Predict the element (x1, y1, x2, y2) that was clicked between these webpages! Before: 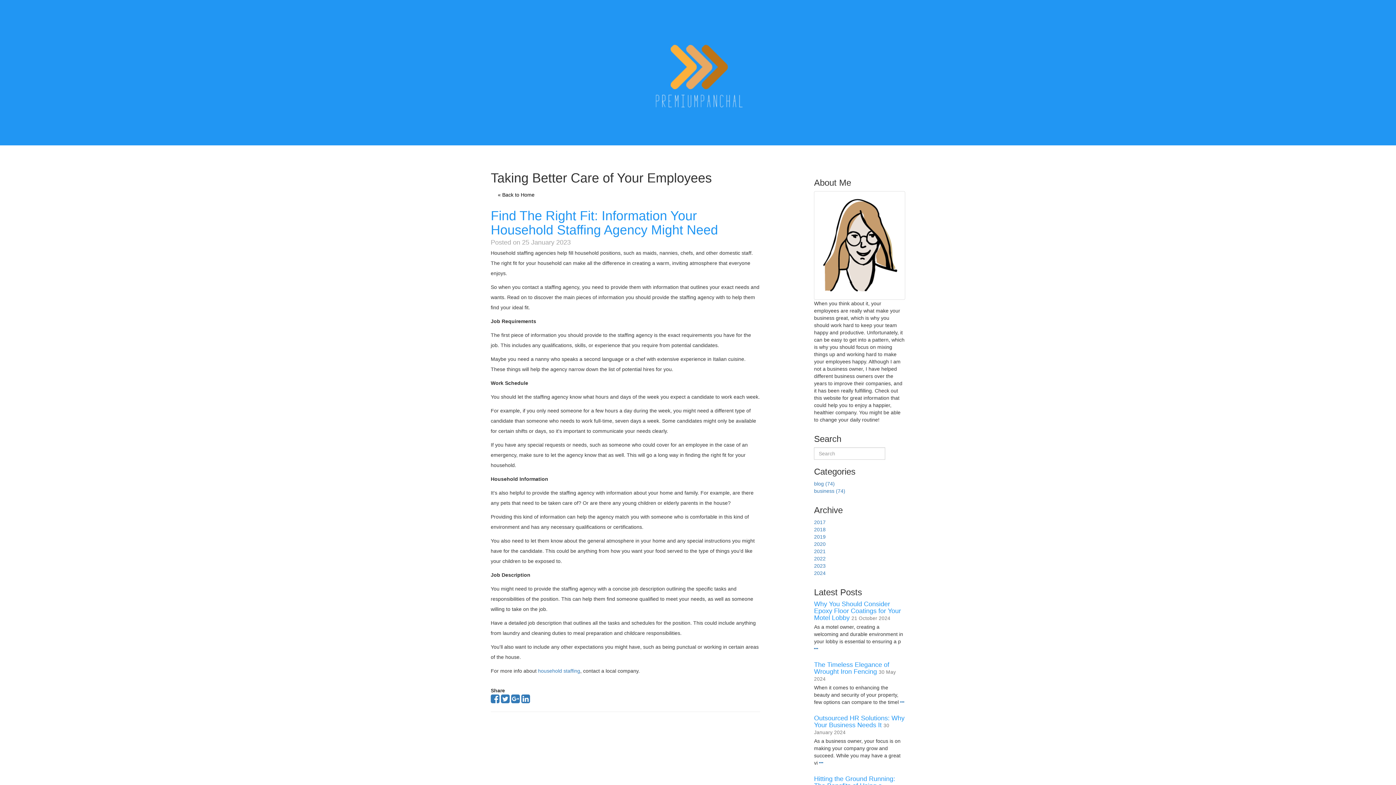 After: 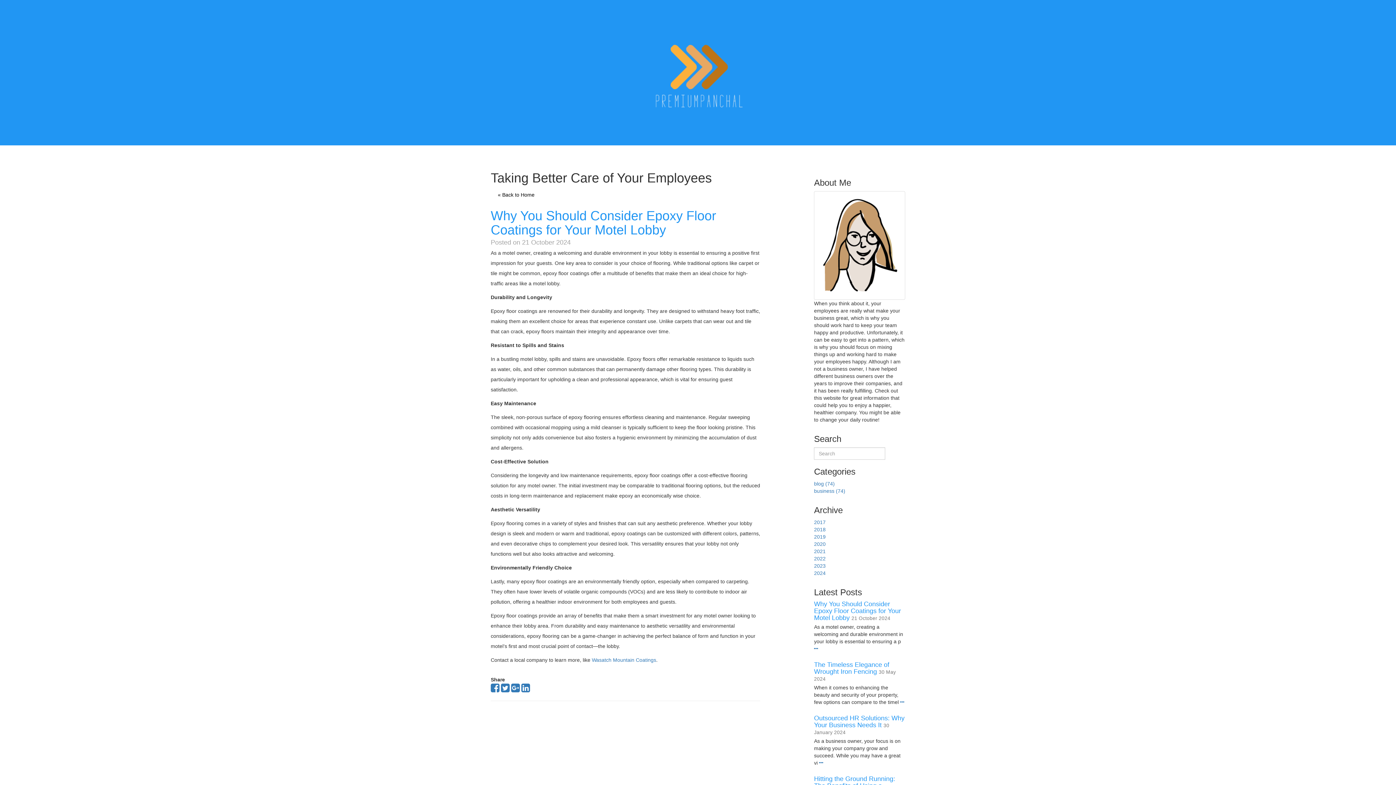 Action: bbox: (814, 600, 901, 621) label: Why You Should Consider Epoxy Floor Coatings for Your Motel Lobby